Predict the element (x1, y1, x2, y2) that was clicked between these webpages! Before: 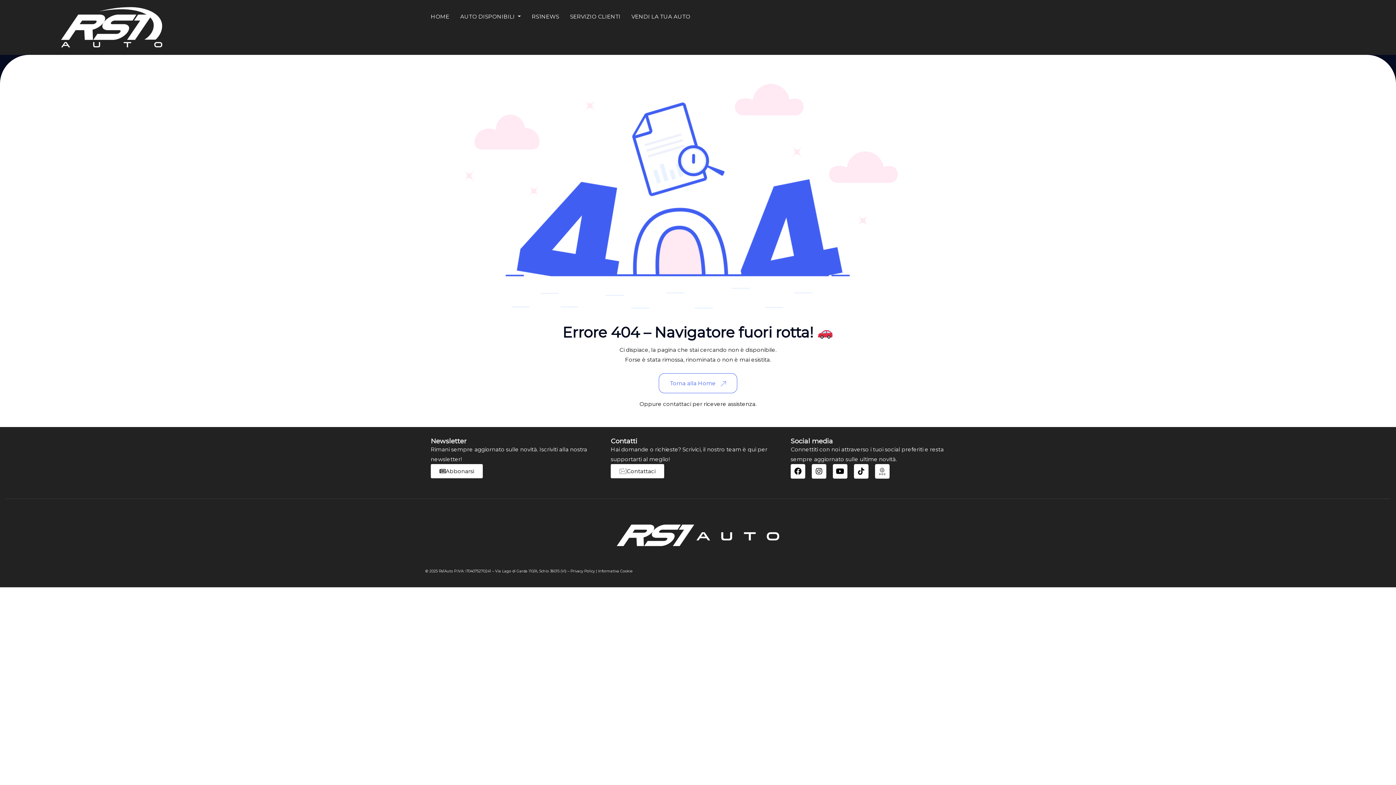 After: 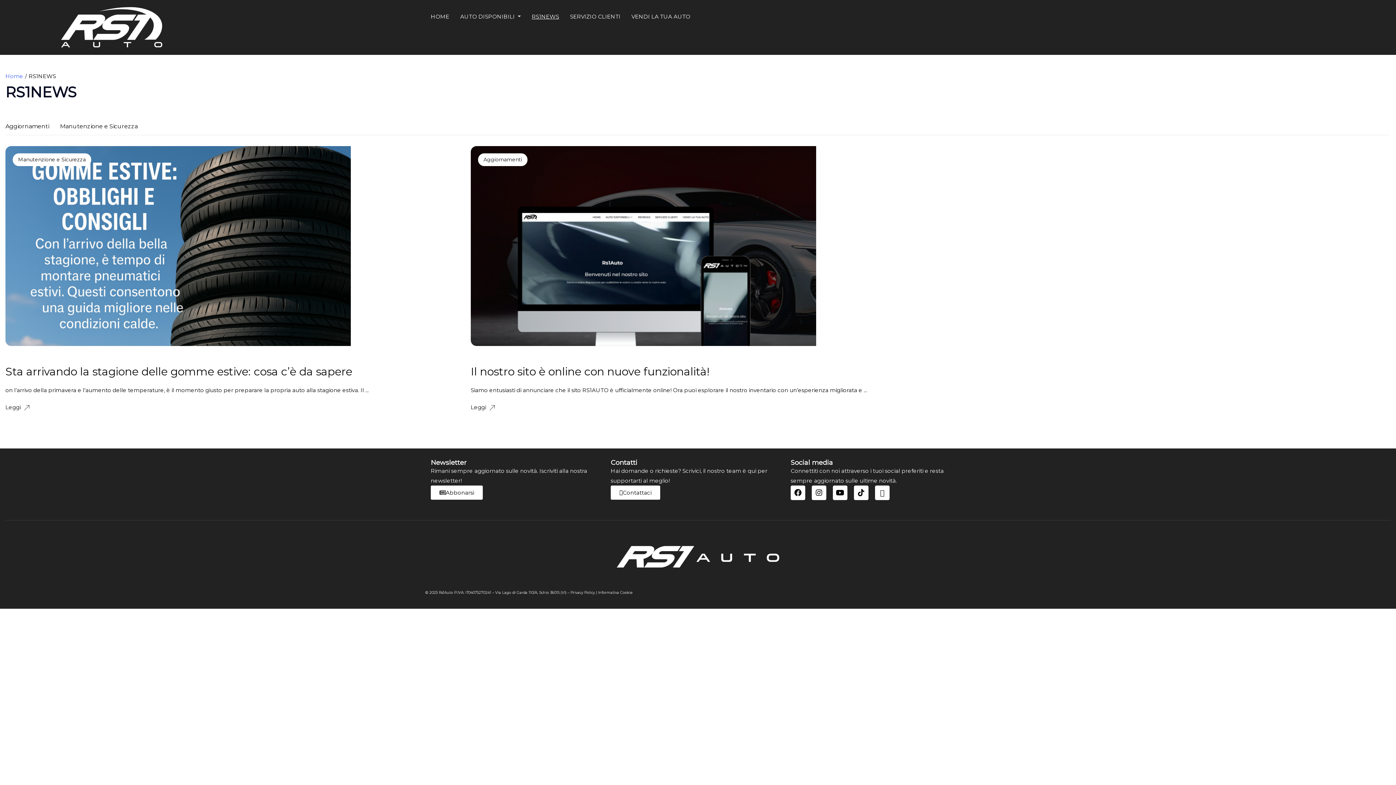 Action: bbox: (531, 8, 559, 24) label: RS1NEWS